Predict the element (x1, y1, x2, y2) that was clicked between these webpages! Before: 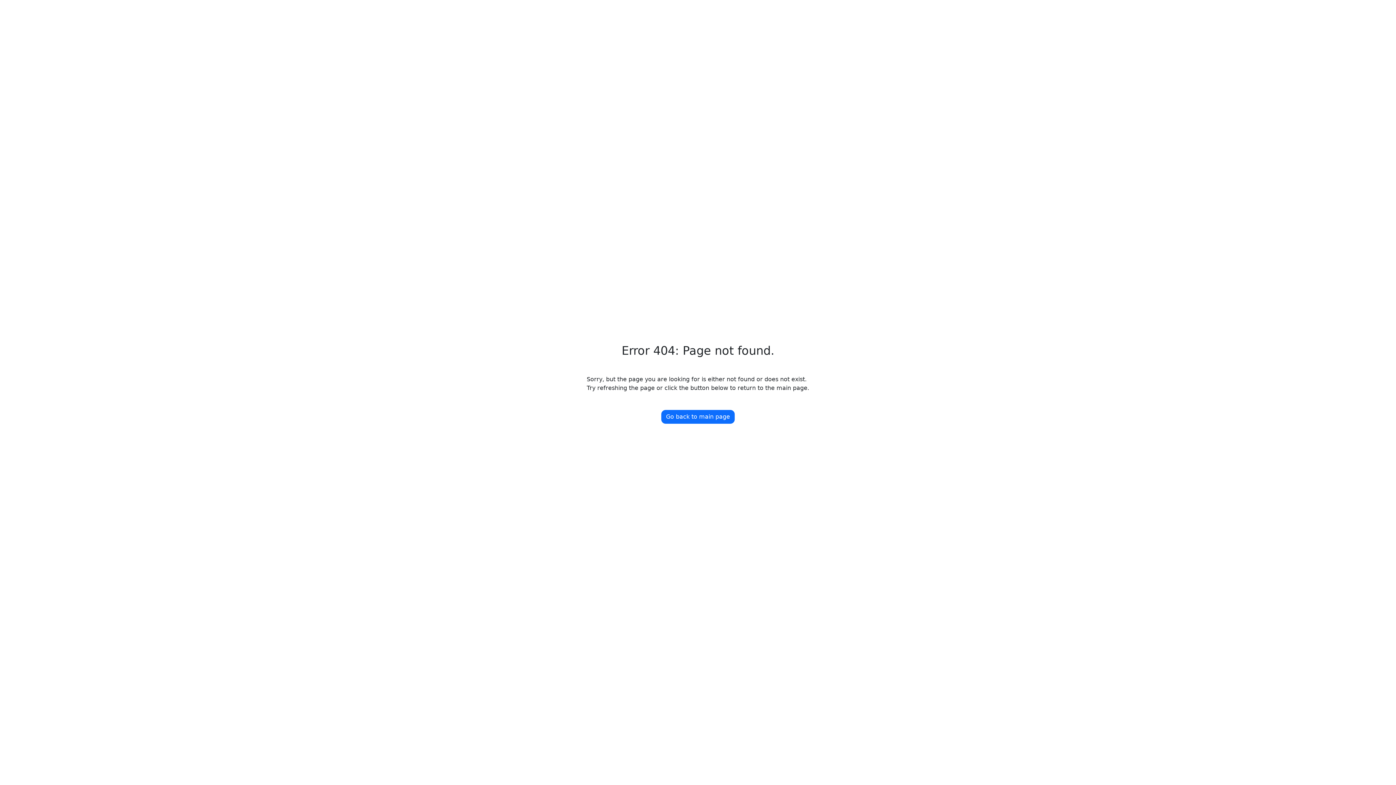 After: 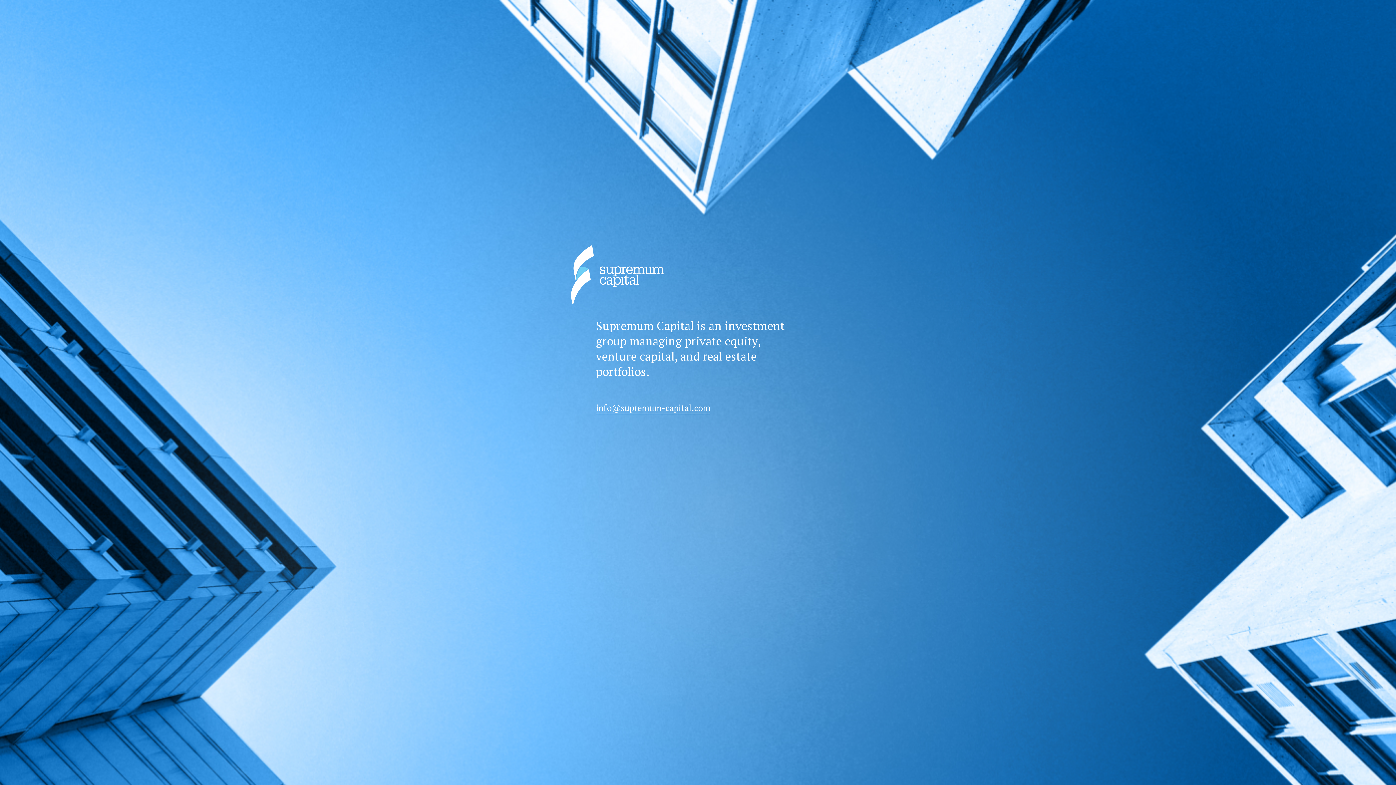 Action: bbox: (661, 410, 734, 424) label: Go back to main page